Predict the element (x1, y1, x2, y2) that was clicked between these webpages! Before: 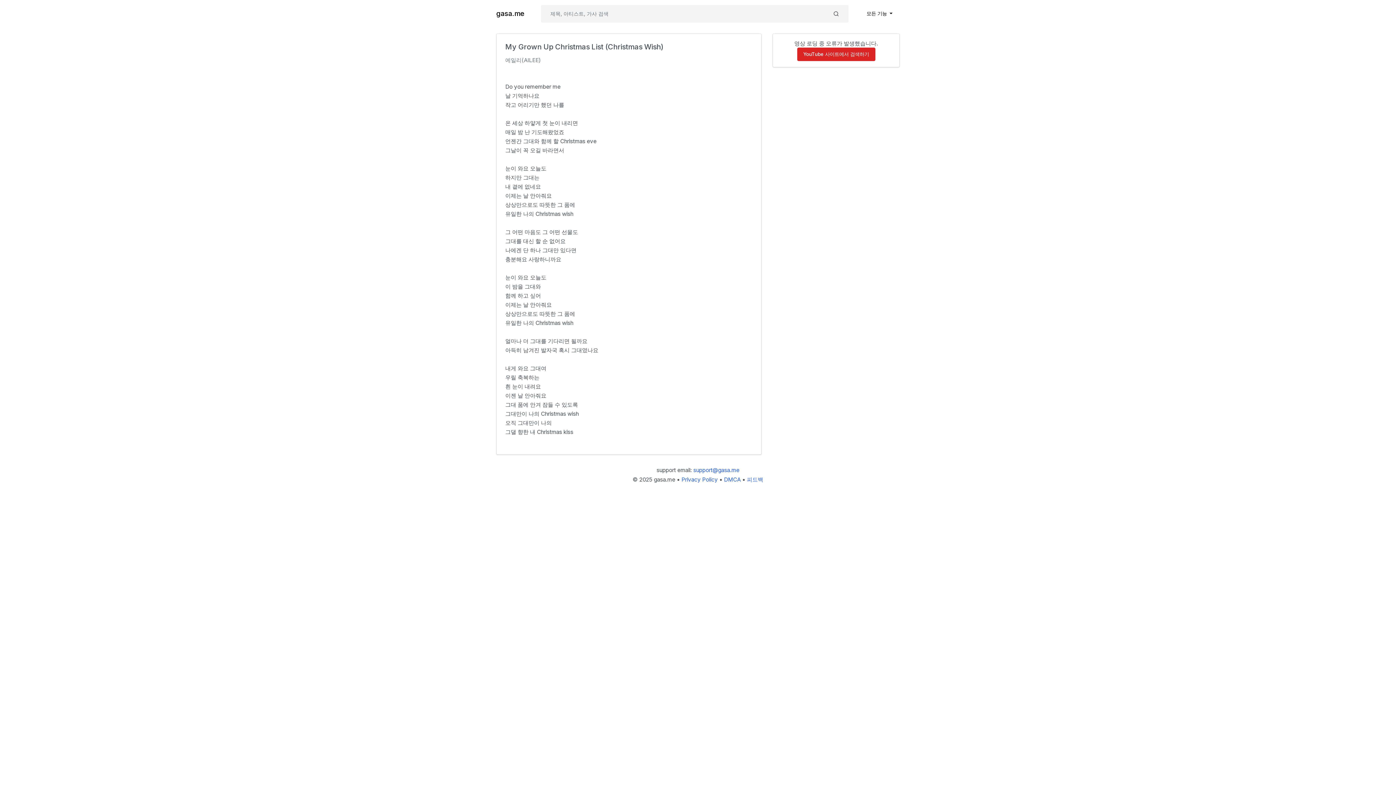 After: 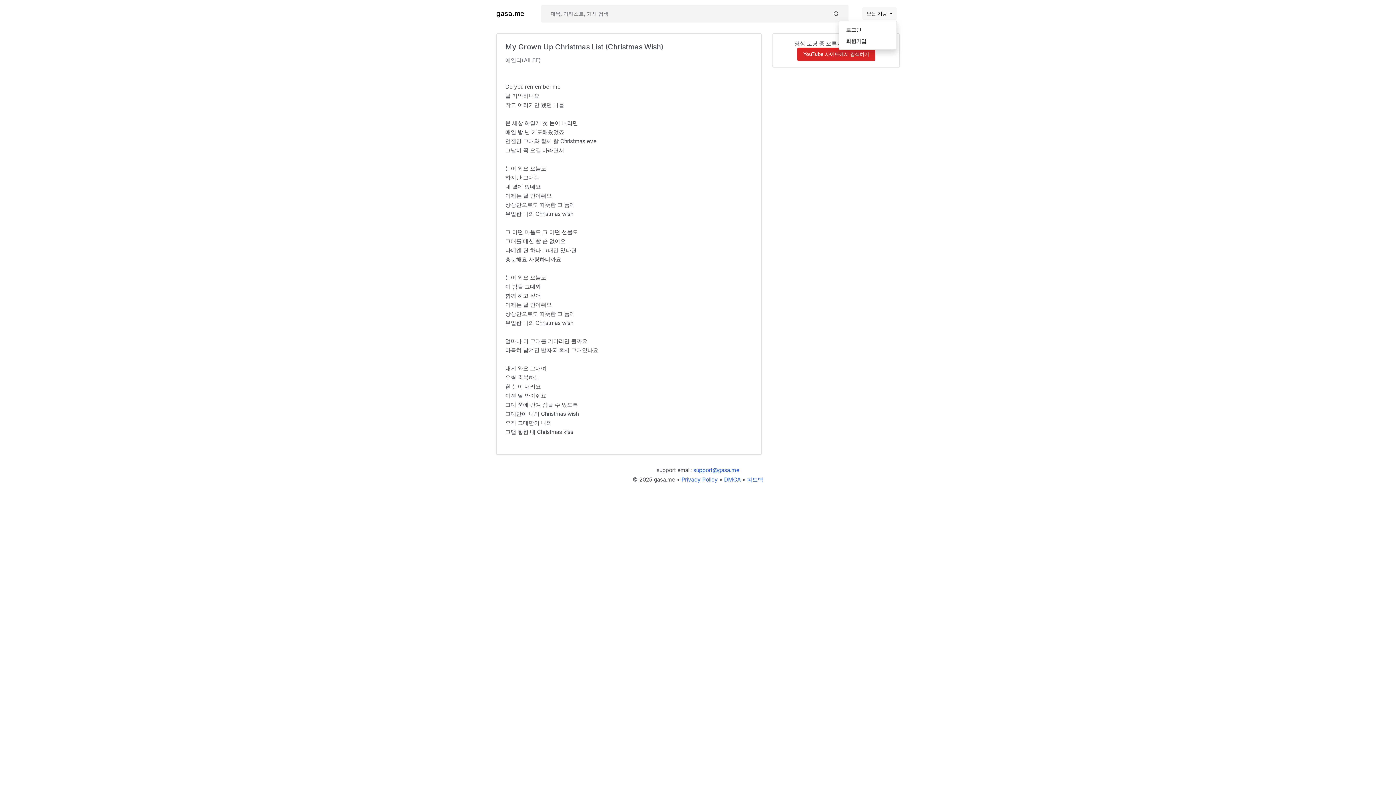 Action: bbox: (862, 7, 897, 20) label: 모든 기능 